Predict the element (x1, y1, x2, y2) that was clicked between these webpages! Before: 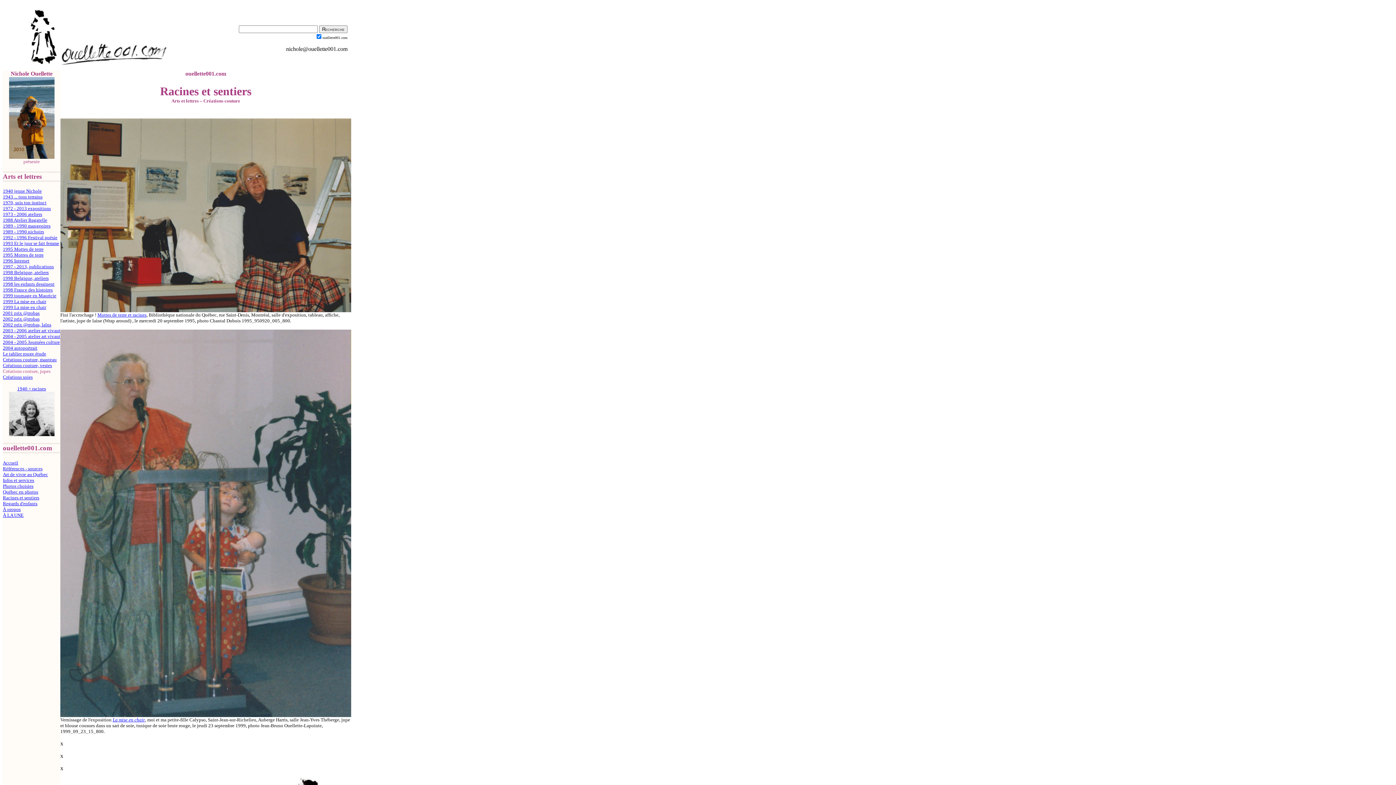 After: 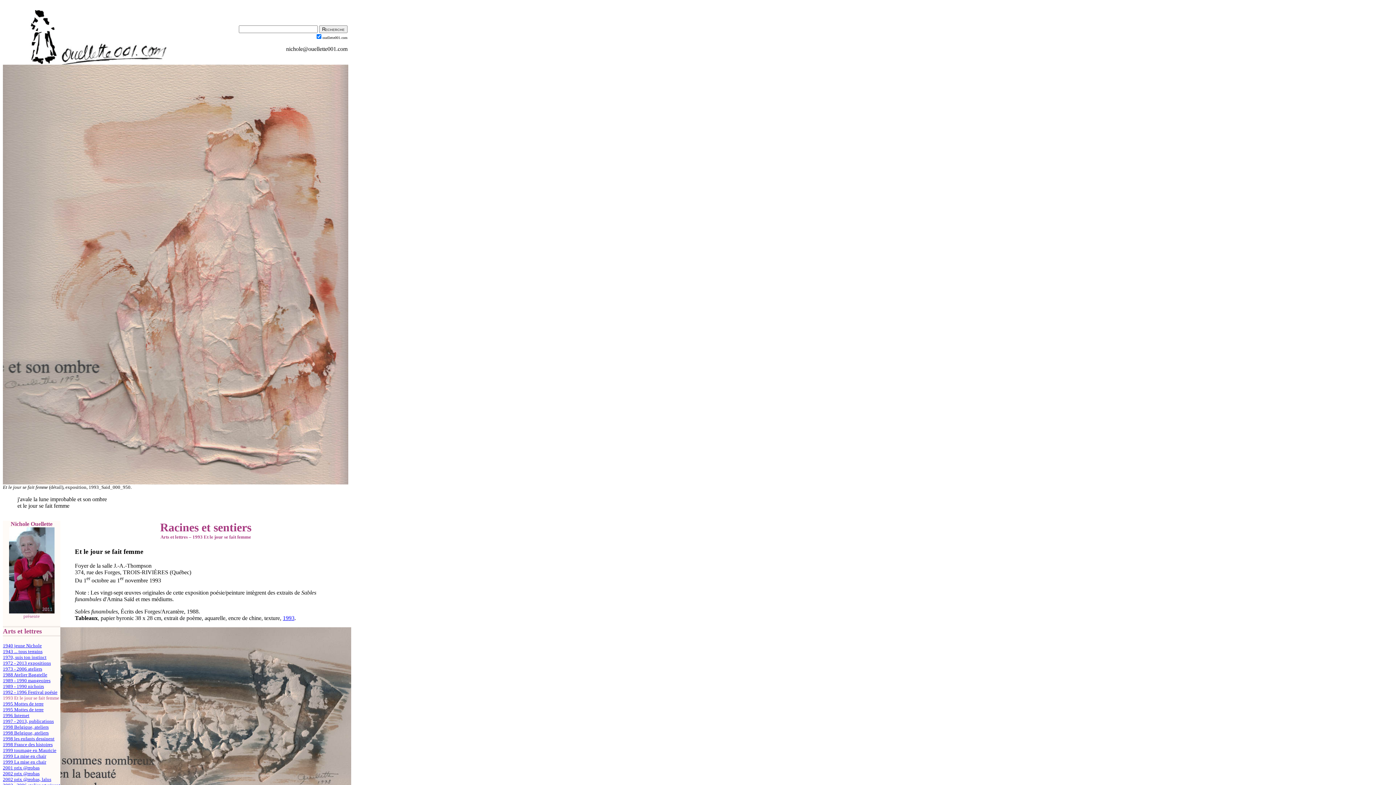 Action: bbox: (2, 240, 59, 246) label: 1993 Et le jour se fait femme